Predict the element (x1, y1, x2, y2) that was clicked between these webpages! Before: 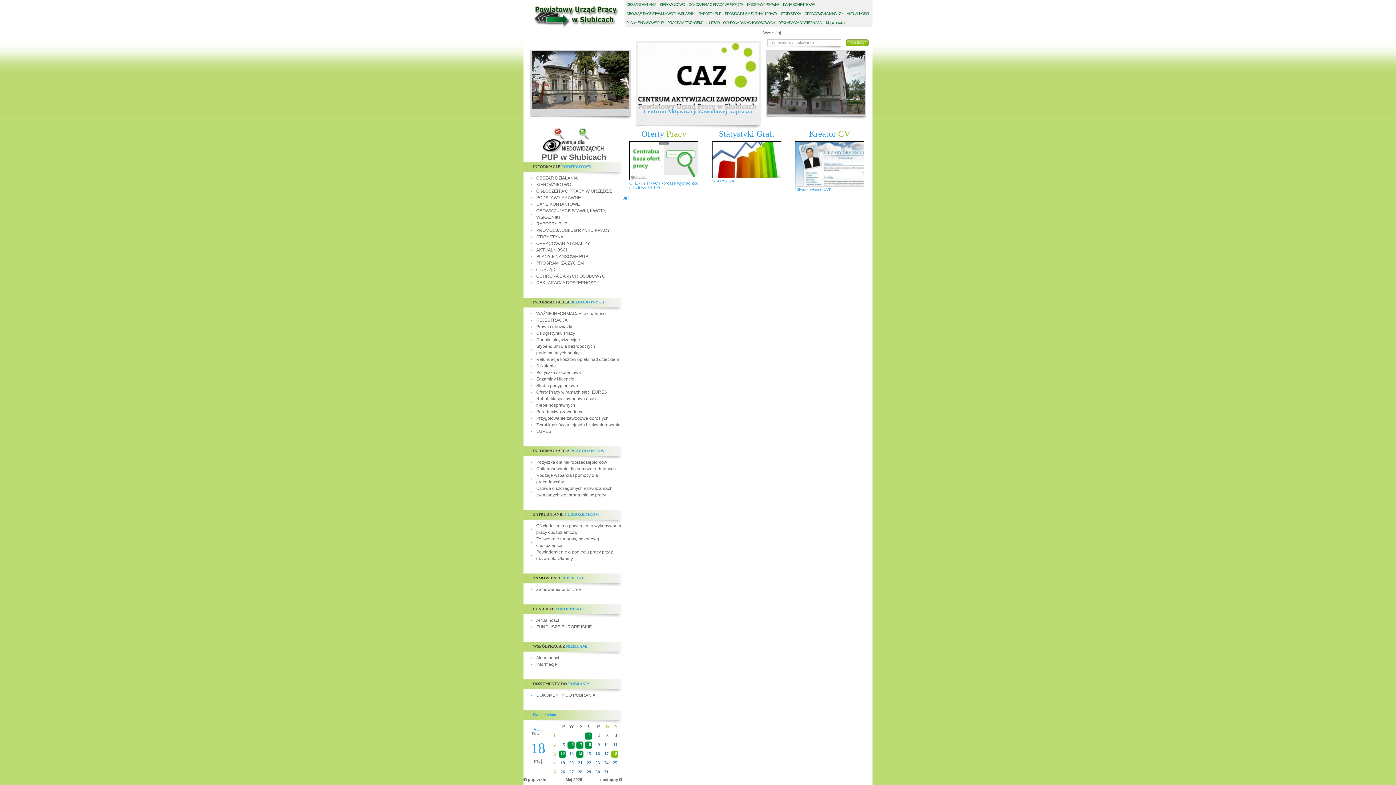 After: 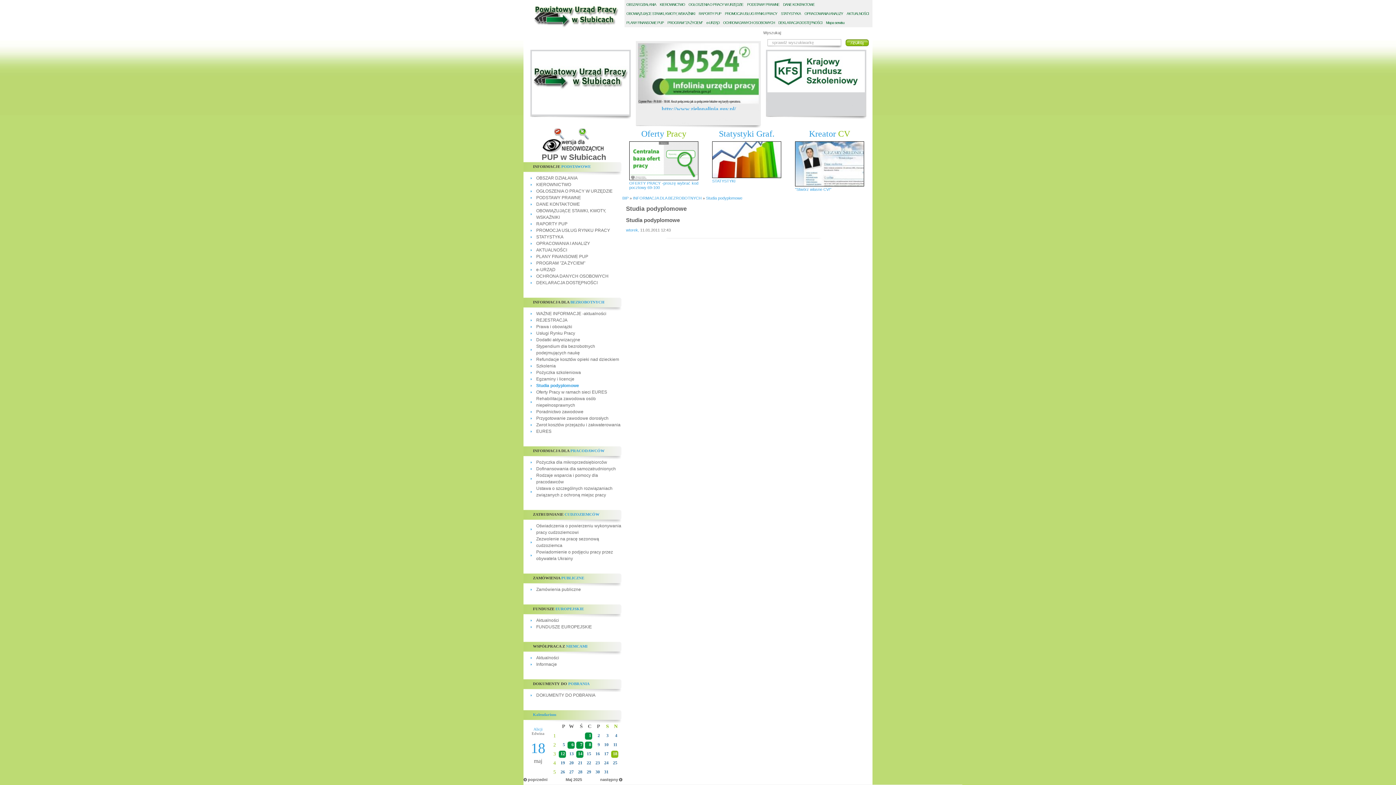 Action: label: Studia podyplomowe bbox: (536, 383, 578, 388)